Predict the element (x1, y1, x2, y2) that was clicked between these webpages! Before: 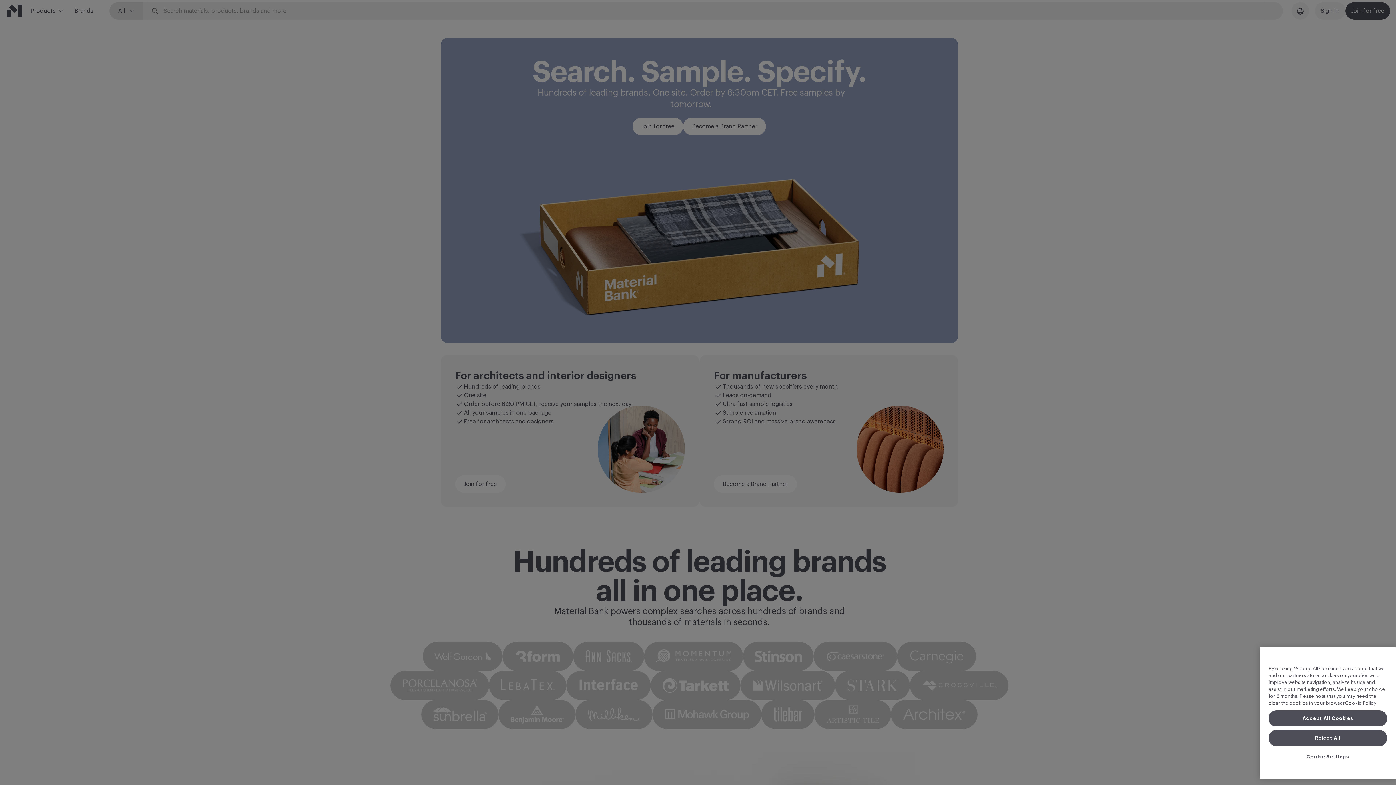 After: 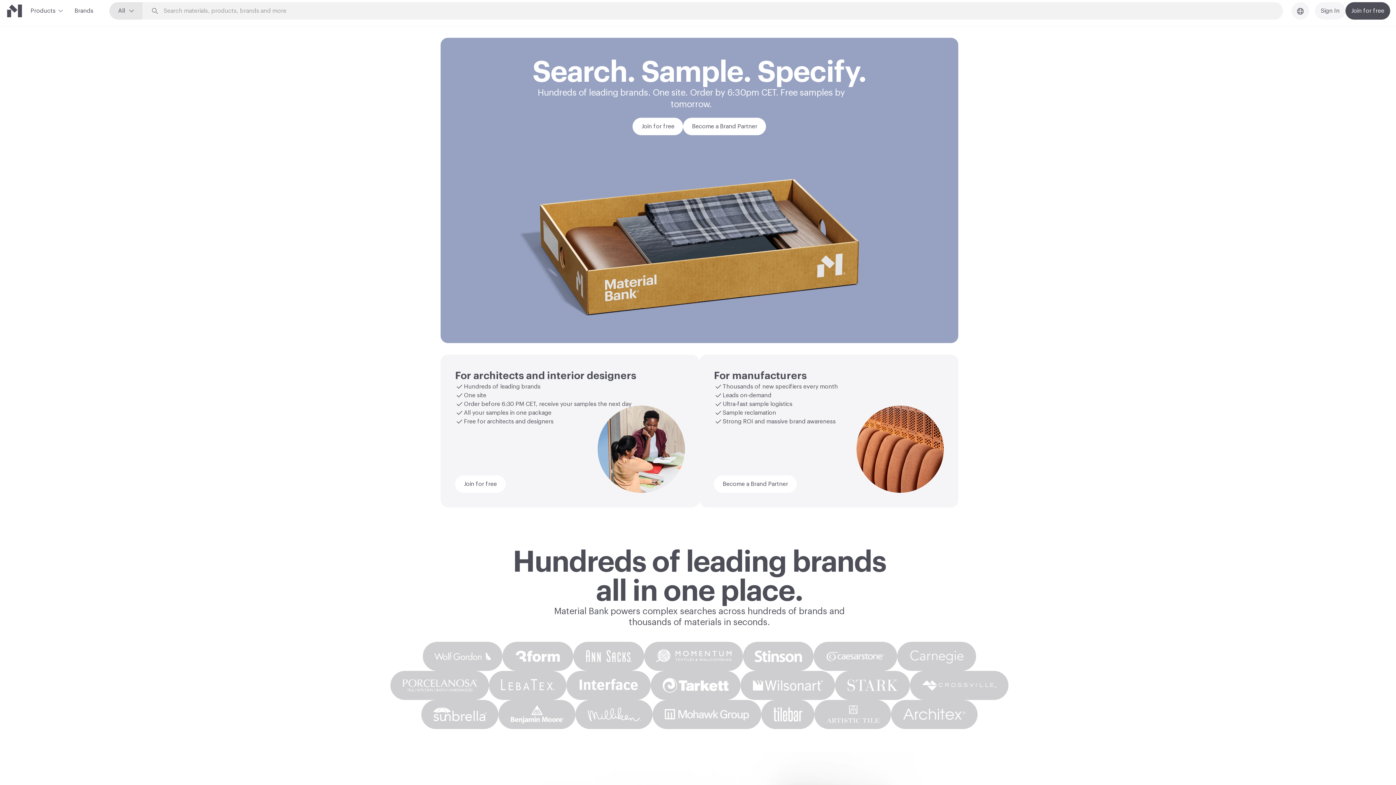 Action: label: Accept All Cookies bbox: (1269, 771, 1387, 787)